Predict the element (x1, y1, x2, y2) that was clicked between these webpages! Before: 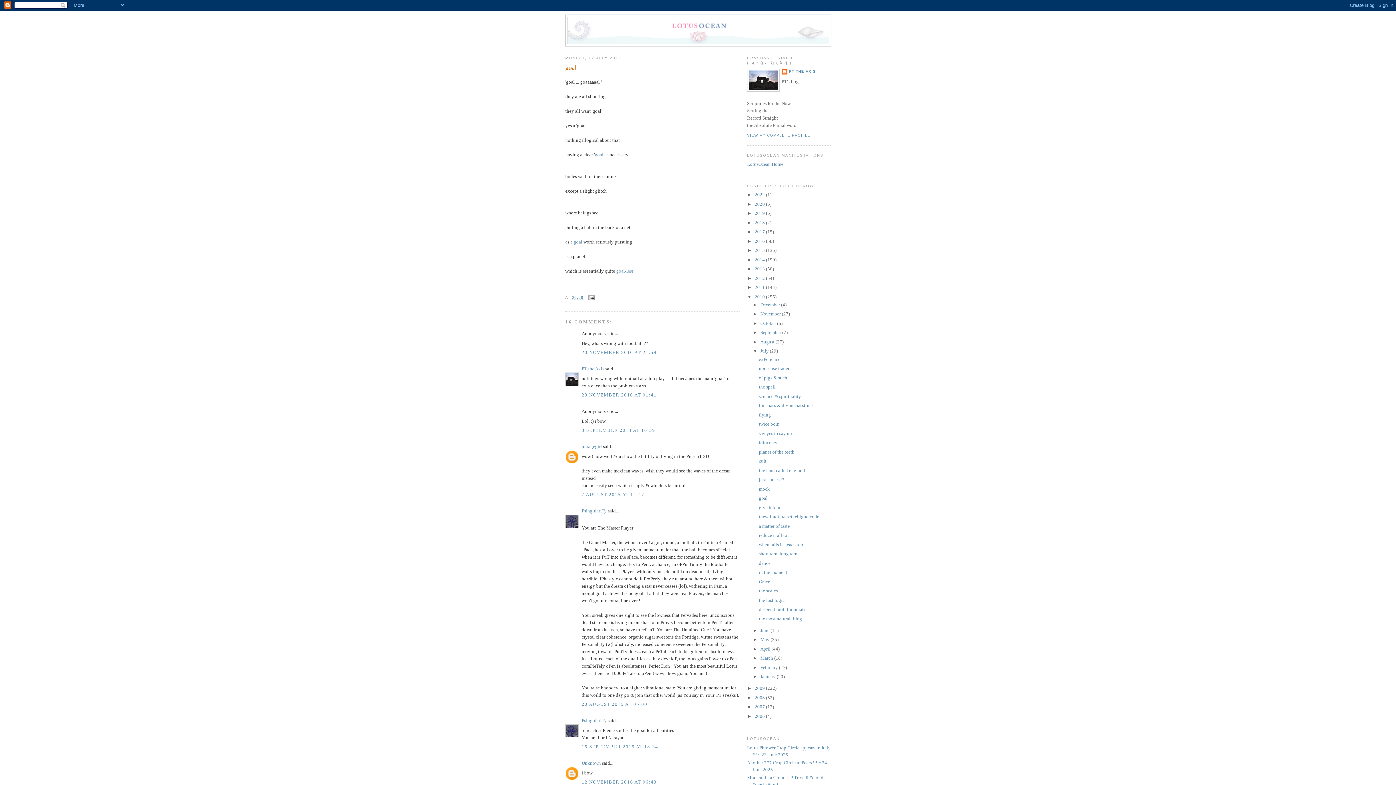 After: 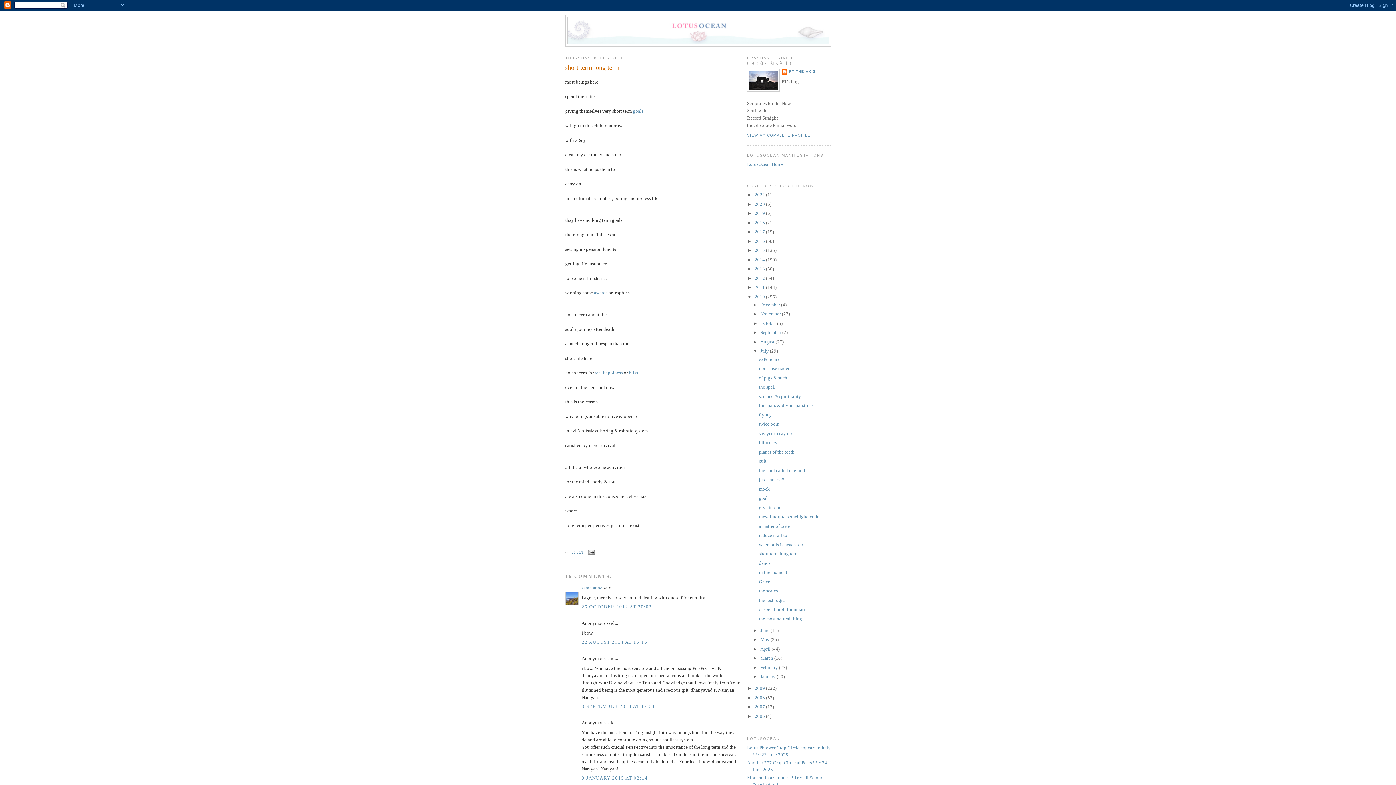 Action: bbox: (759, 551, 798, 556) label: short term long term